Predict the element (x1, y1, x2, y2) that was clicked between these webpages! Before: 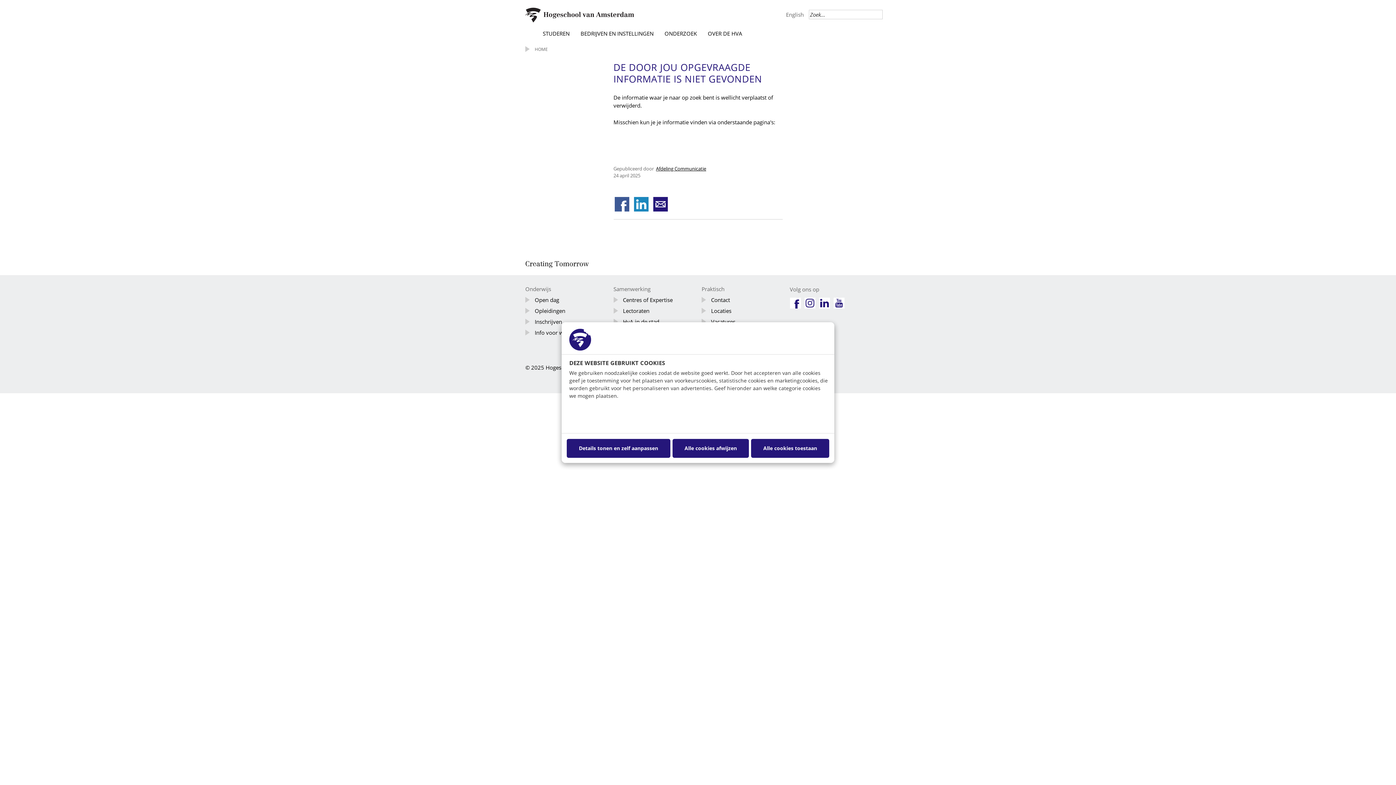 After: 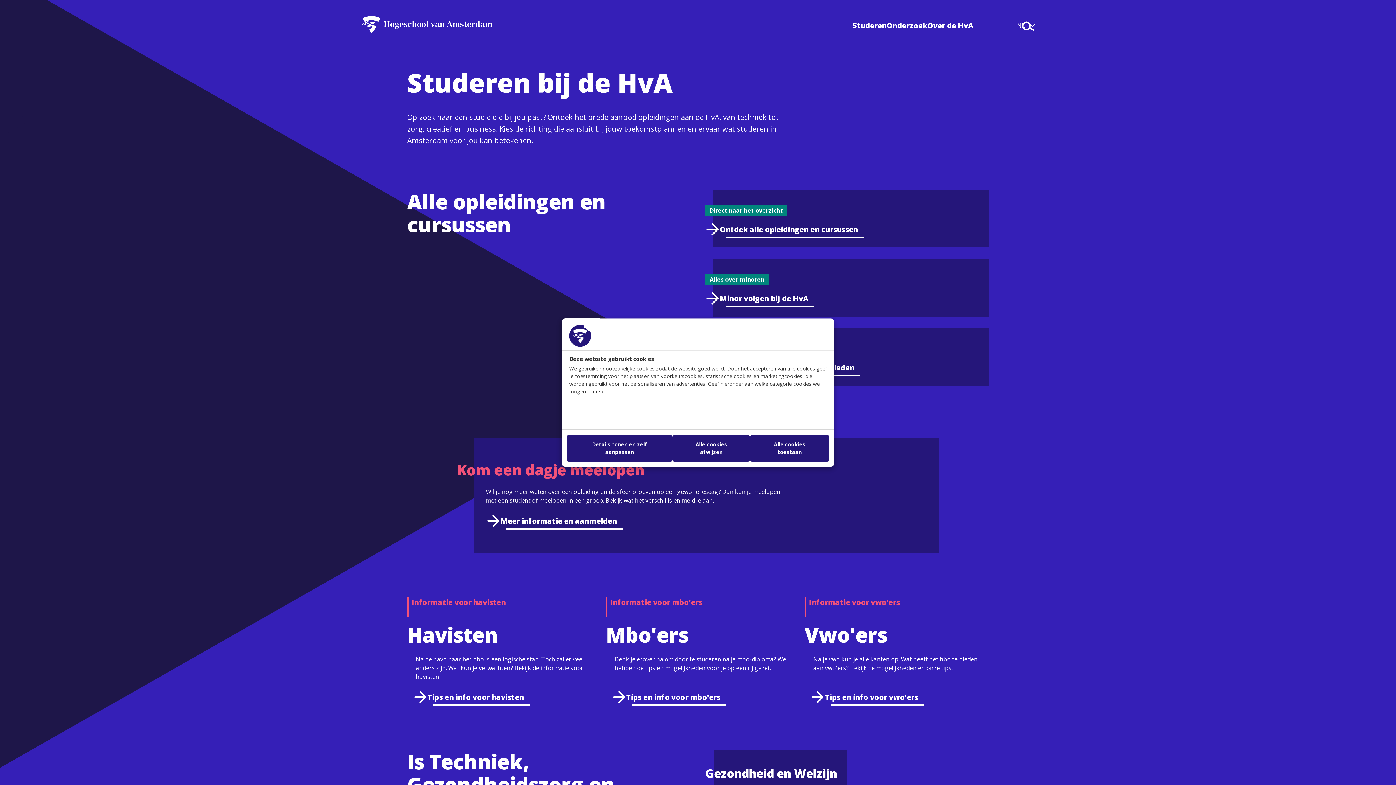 Action: label: STUDEREN bbox: (542, 26, 569, 40)